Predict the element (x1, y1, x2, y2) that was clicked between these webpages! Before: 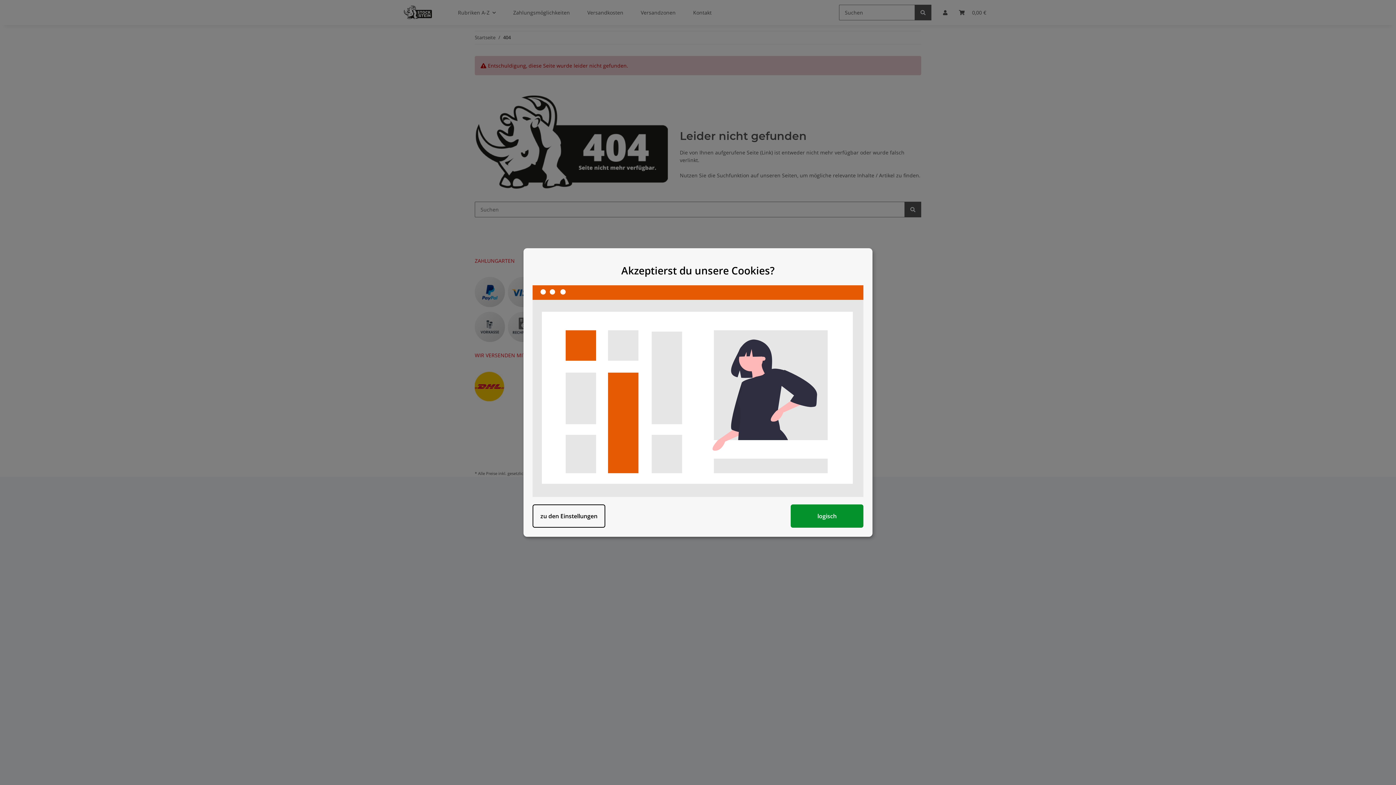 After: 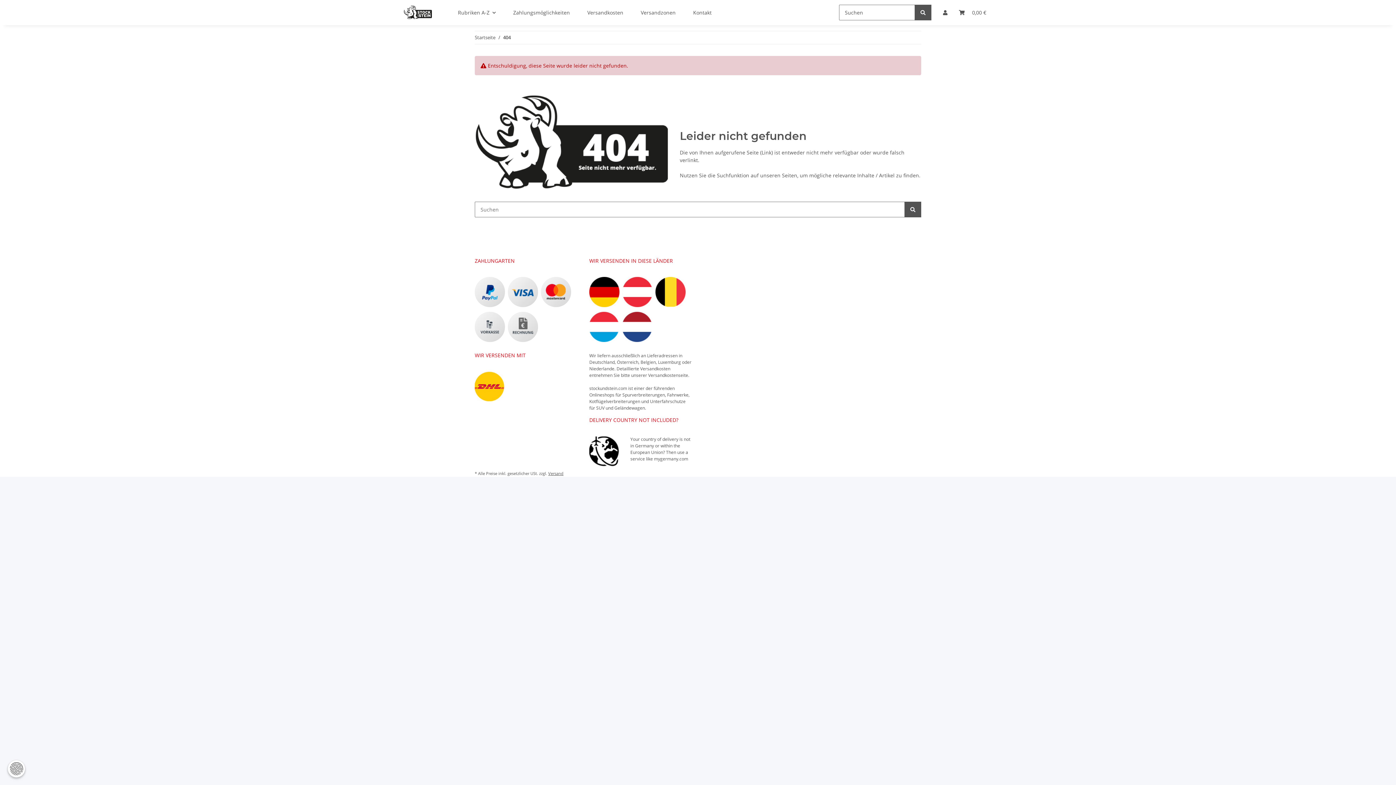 Action: bbox: (790, 504, 863, 527) label: logisch